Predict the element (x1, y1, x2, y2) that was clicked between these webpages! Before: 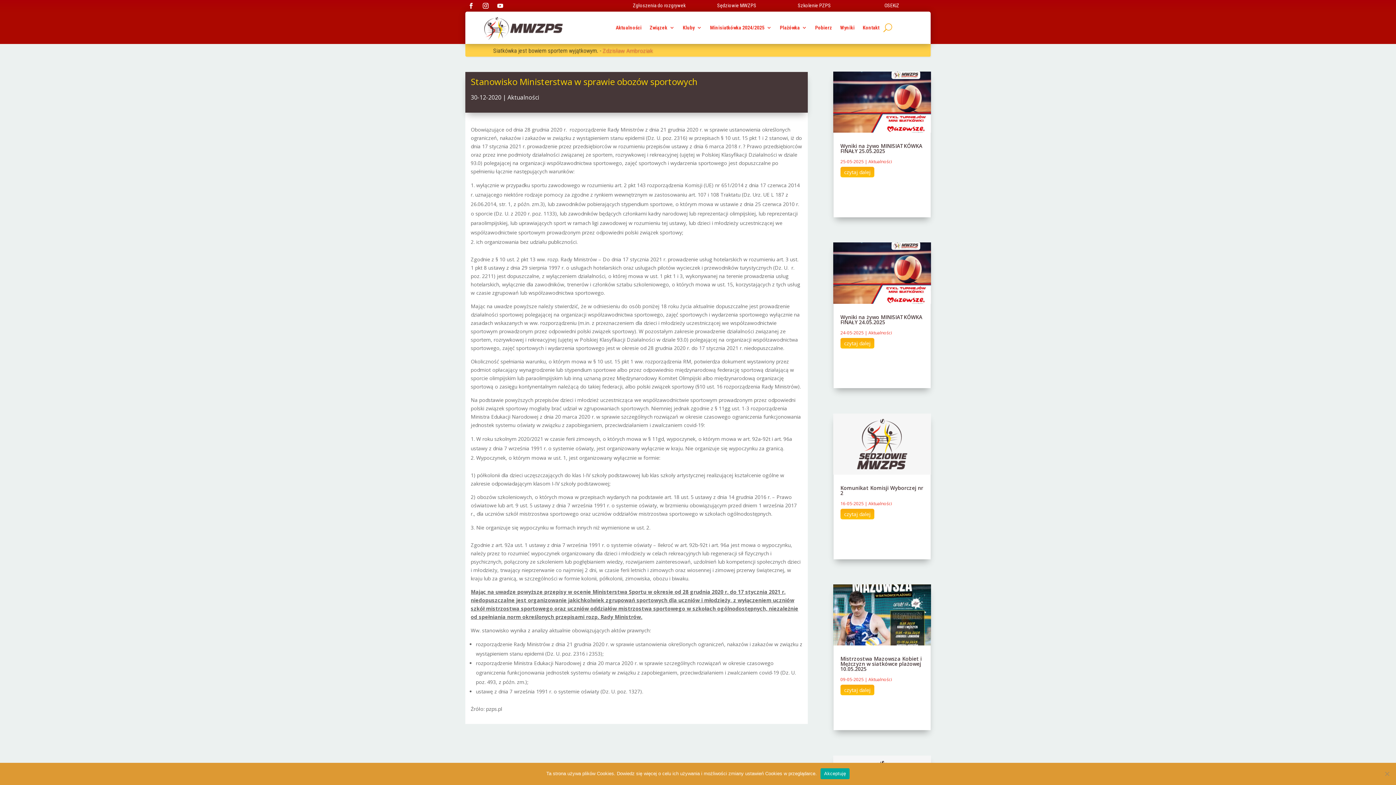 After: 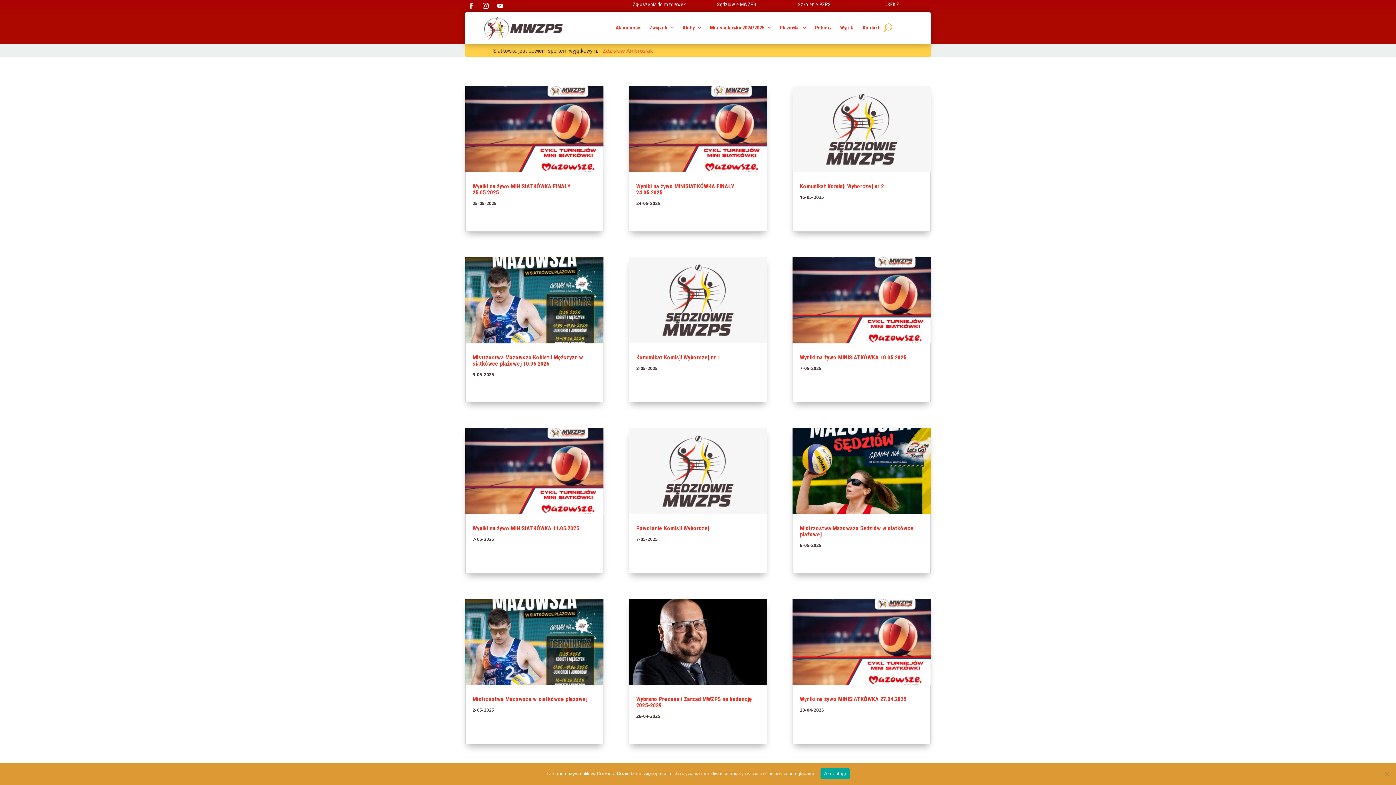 Action: label: Aktualności bbox: (868, 500, 892, 506)